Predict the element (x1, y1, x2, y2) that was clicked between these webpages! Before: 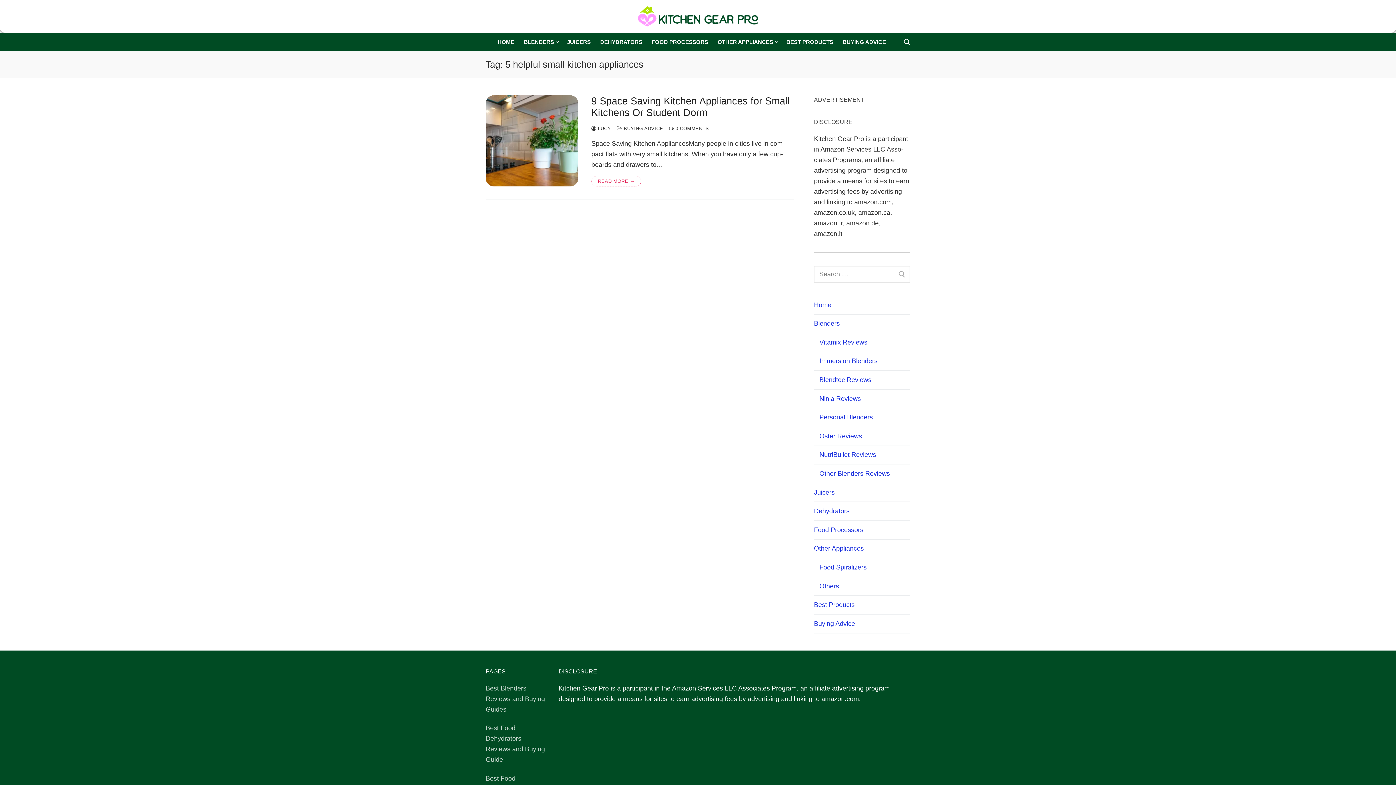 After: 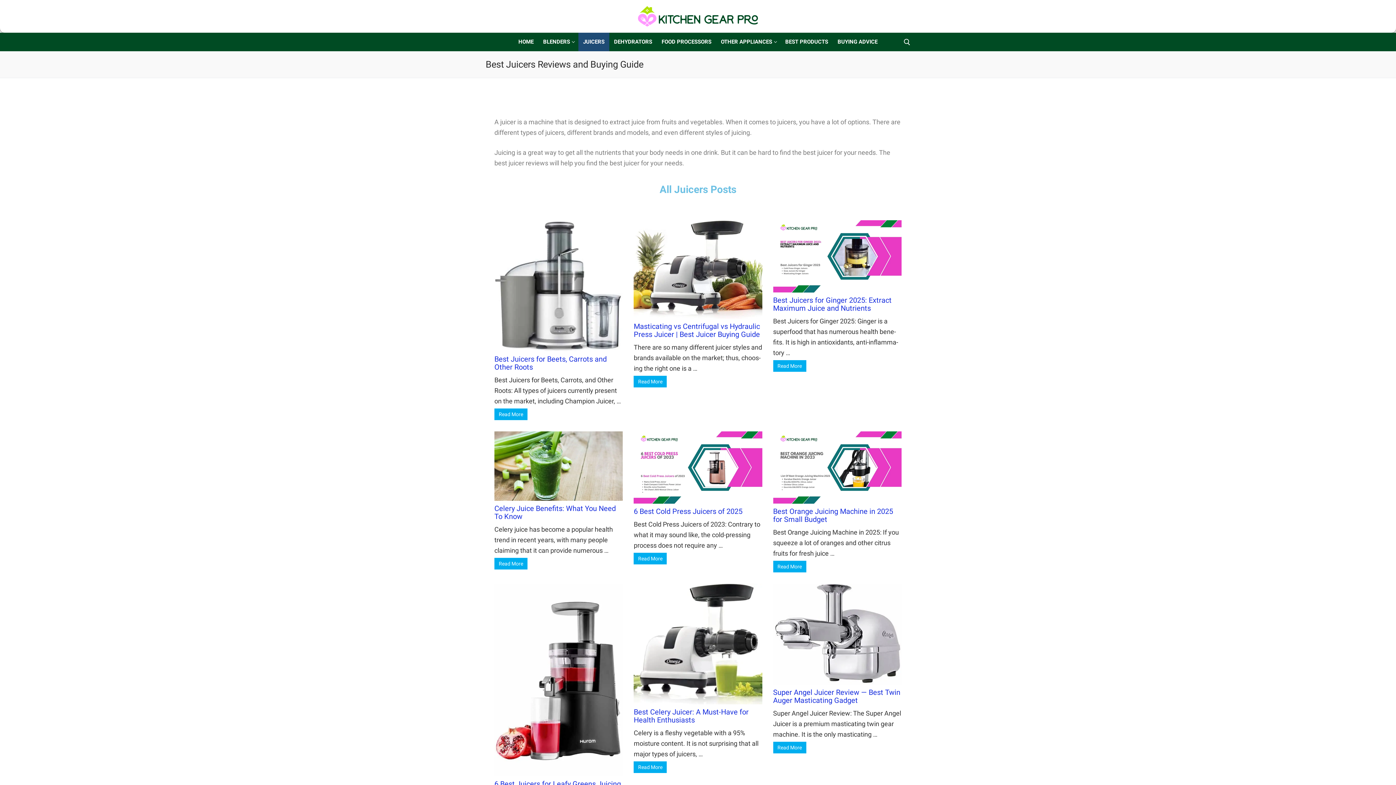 Action: label: JUICERS bbox: (562, 32, 595, 51)